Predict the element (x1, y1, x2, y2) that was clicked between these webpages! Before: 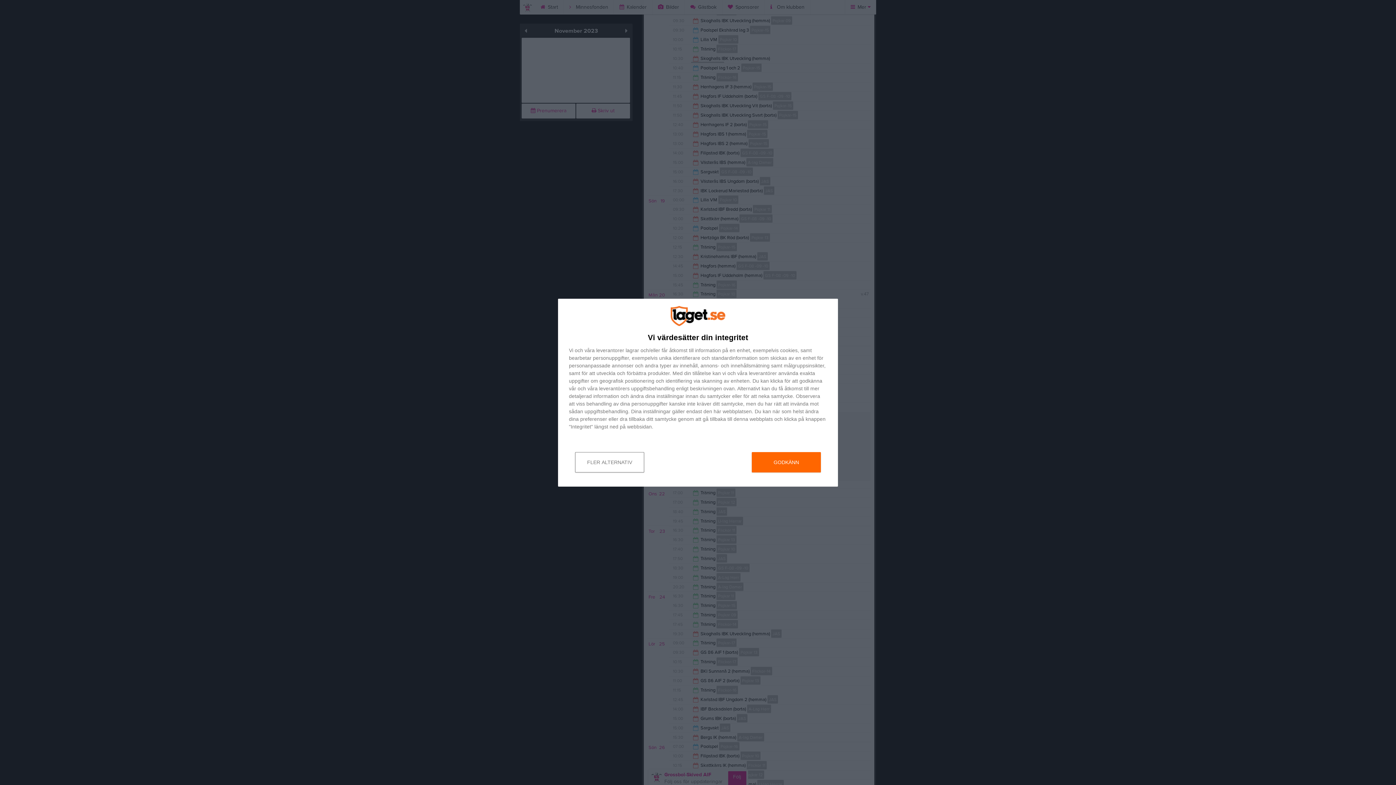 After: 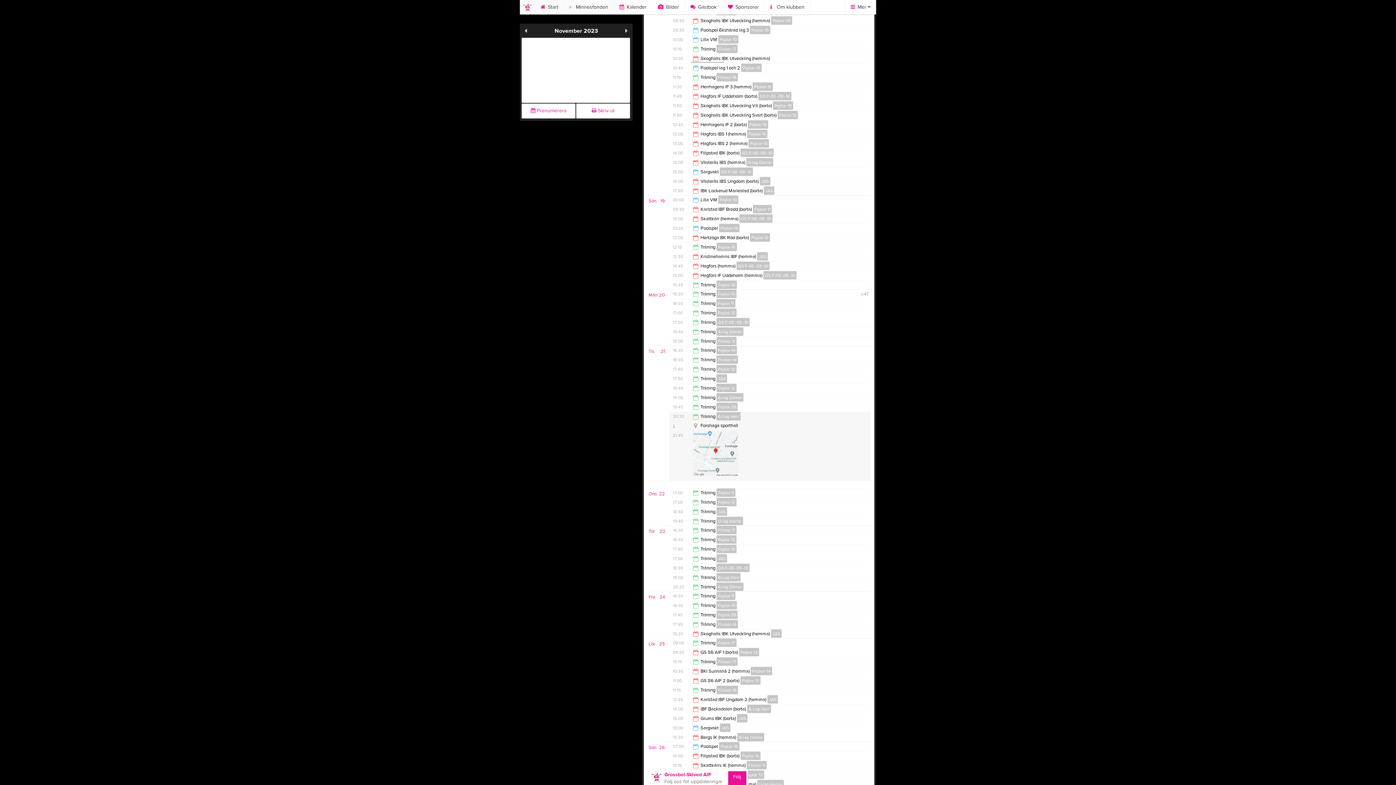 Action: bbox: (752, 452, 821, 472) label: GODKÄNN